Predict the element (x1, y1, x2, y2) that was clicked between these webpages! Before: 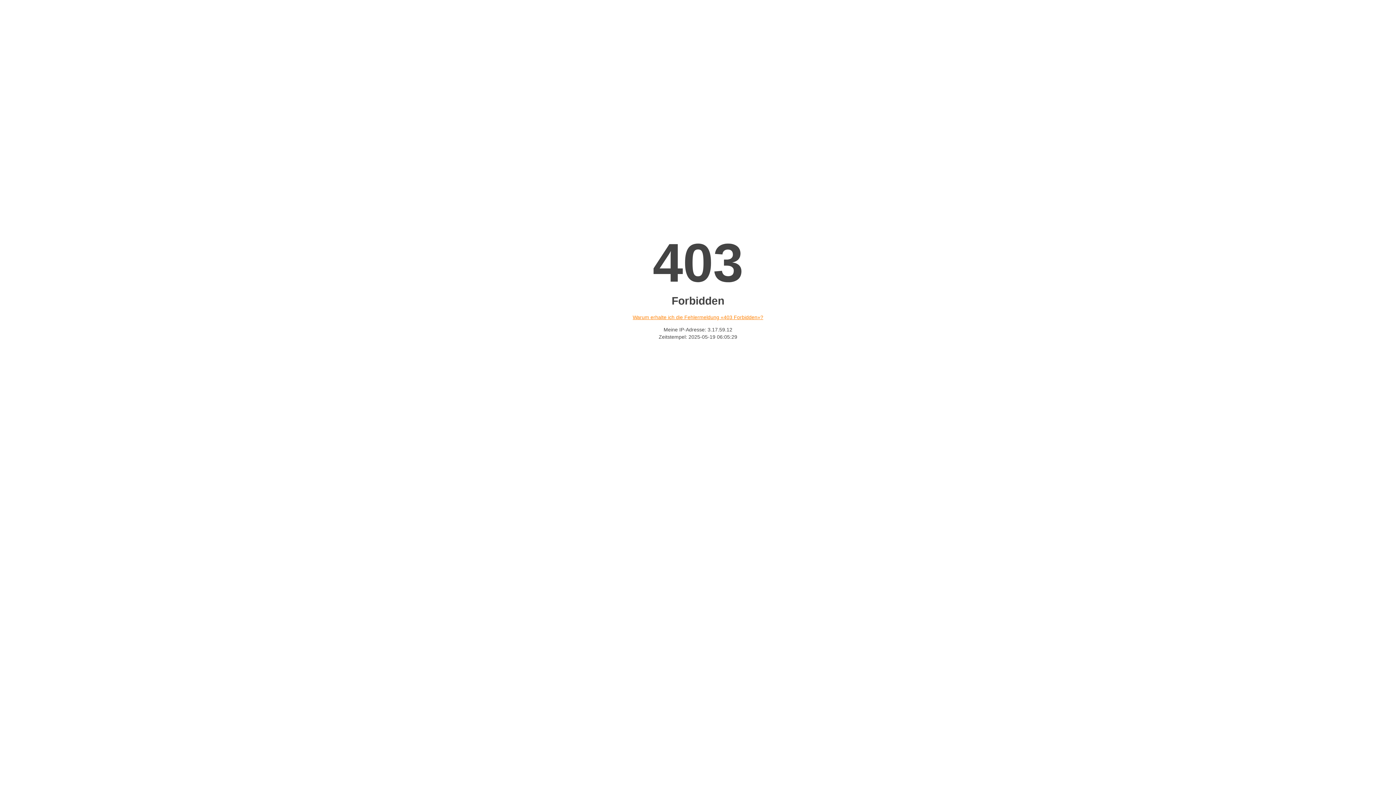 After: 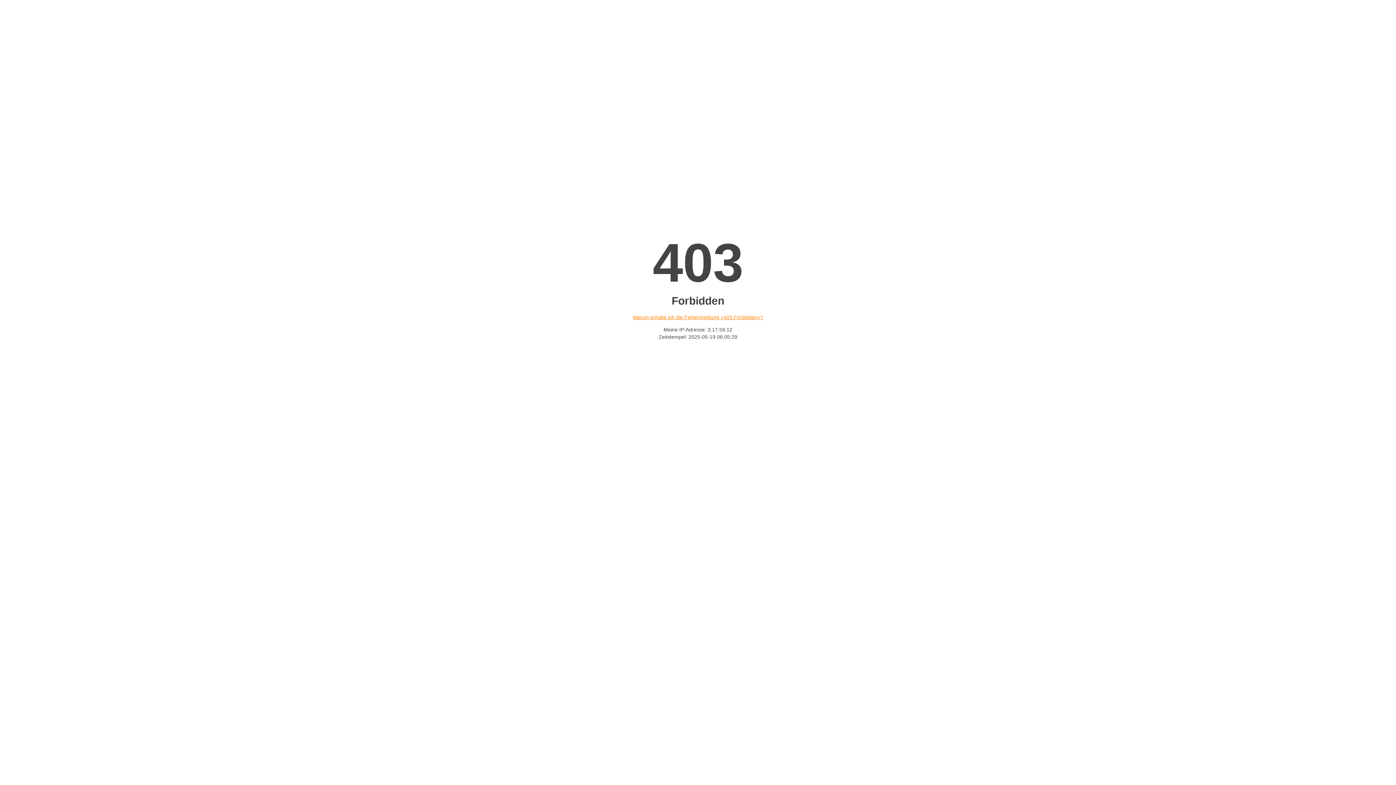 Action: bbox: (632, 314, 763, 320) label: Warum erhalte ich die Fehlermeldung «403 Forbidden»?